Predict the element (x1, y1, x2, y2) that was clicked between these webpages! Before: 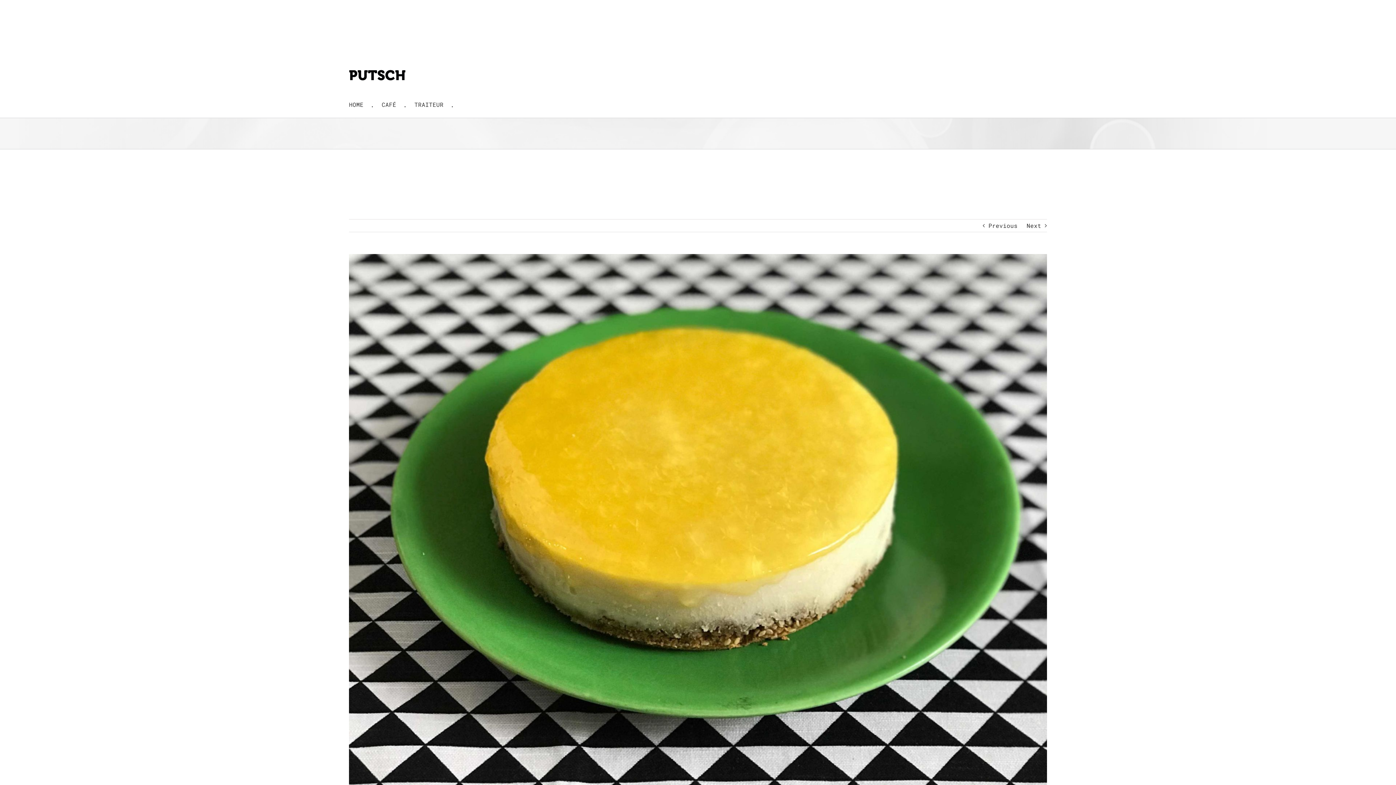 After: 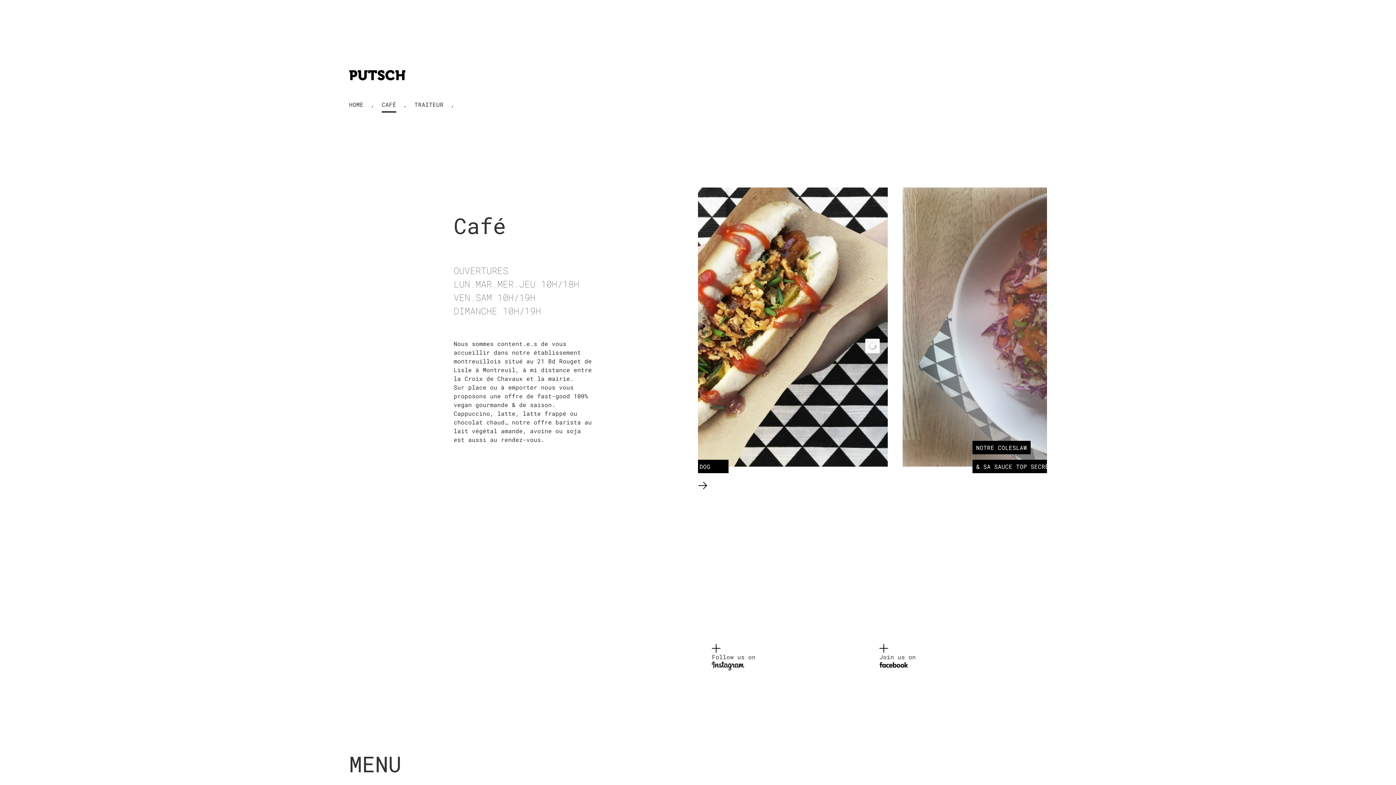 Action: label: CAFÉ bbox: (381, 91, 396, 117)